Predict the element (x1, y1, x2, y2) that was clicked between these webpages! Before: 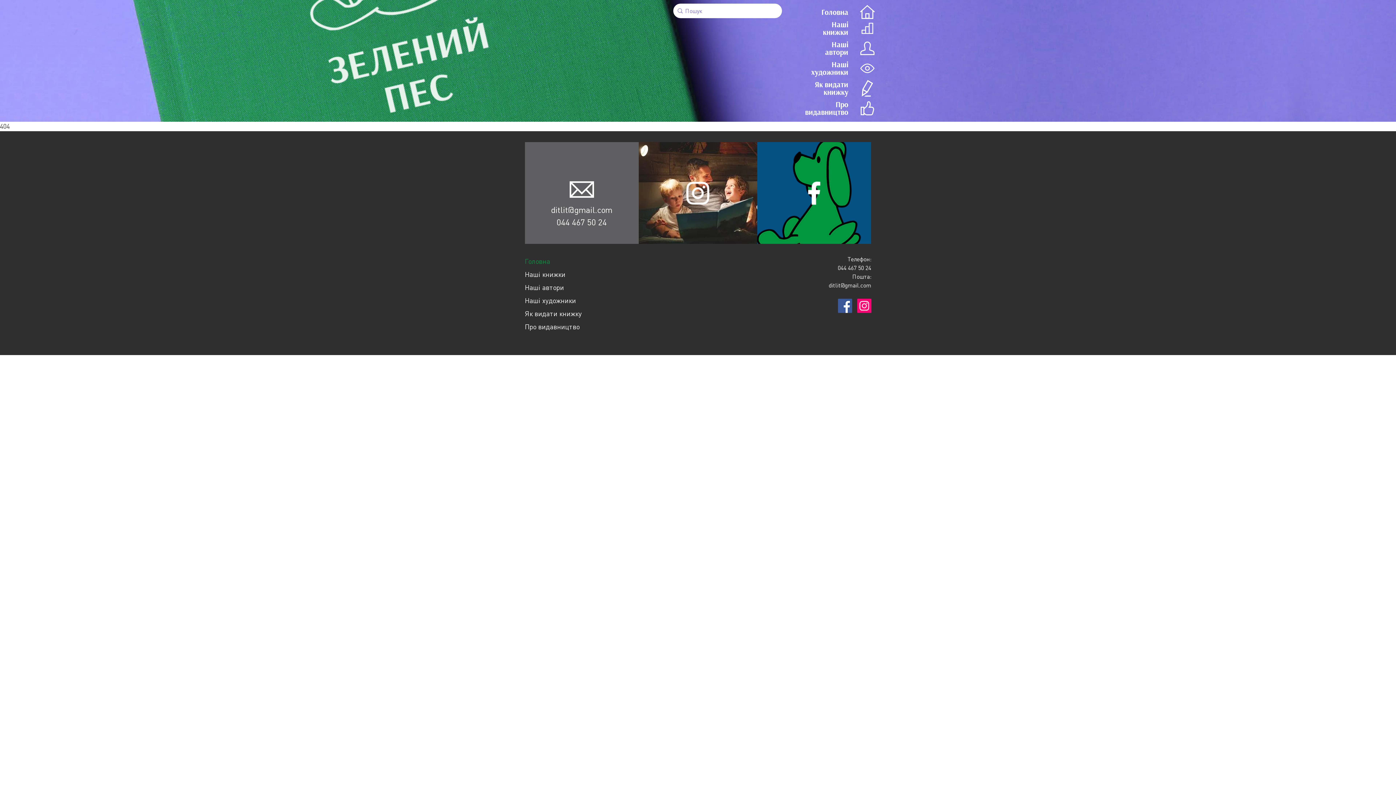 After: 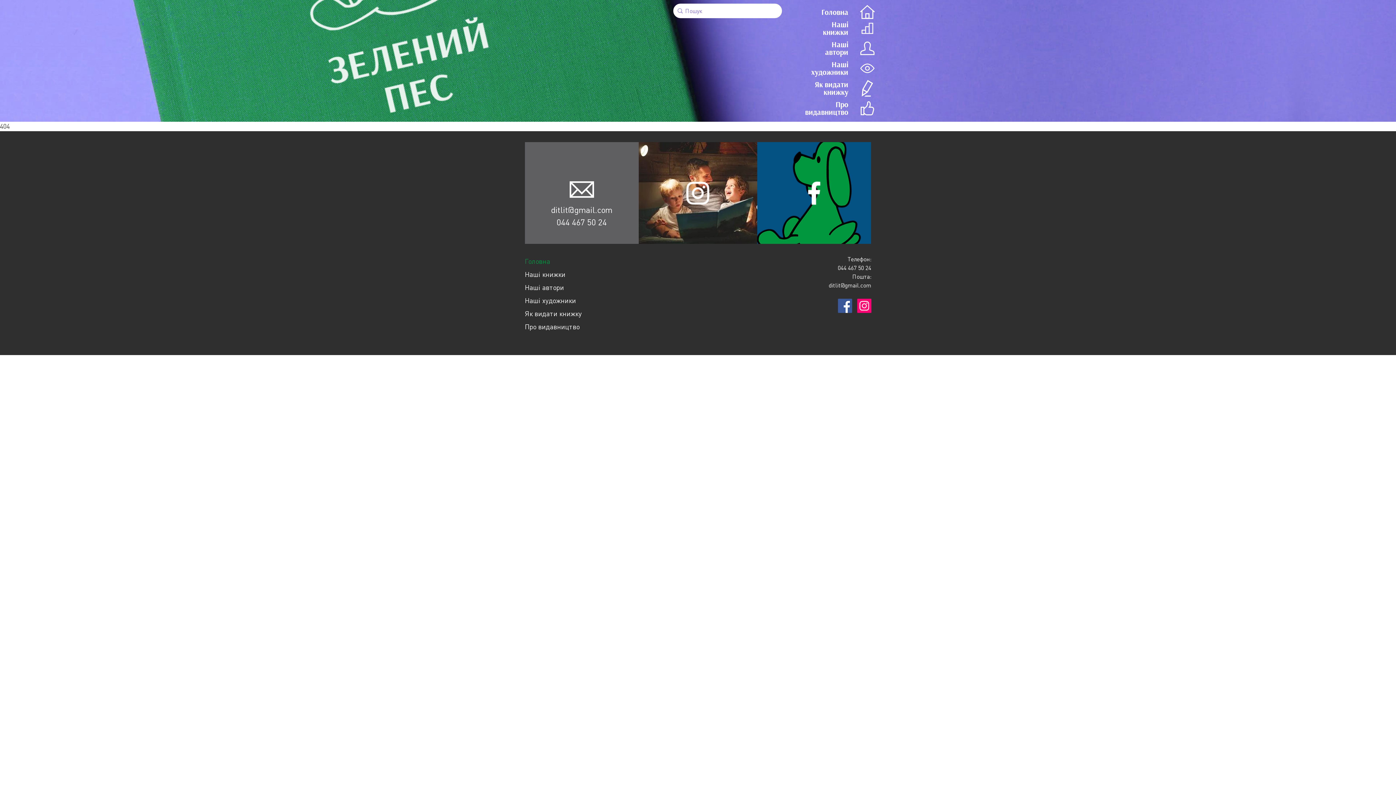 Action: label: ditlit@gmail.com bbox: (524, 203, 638, 216)